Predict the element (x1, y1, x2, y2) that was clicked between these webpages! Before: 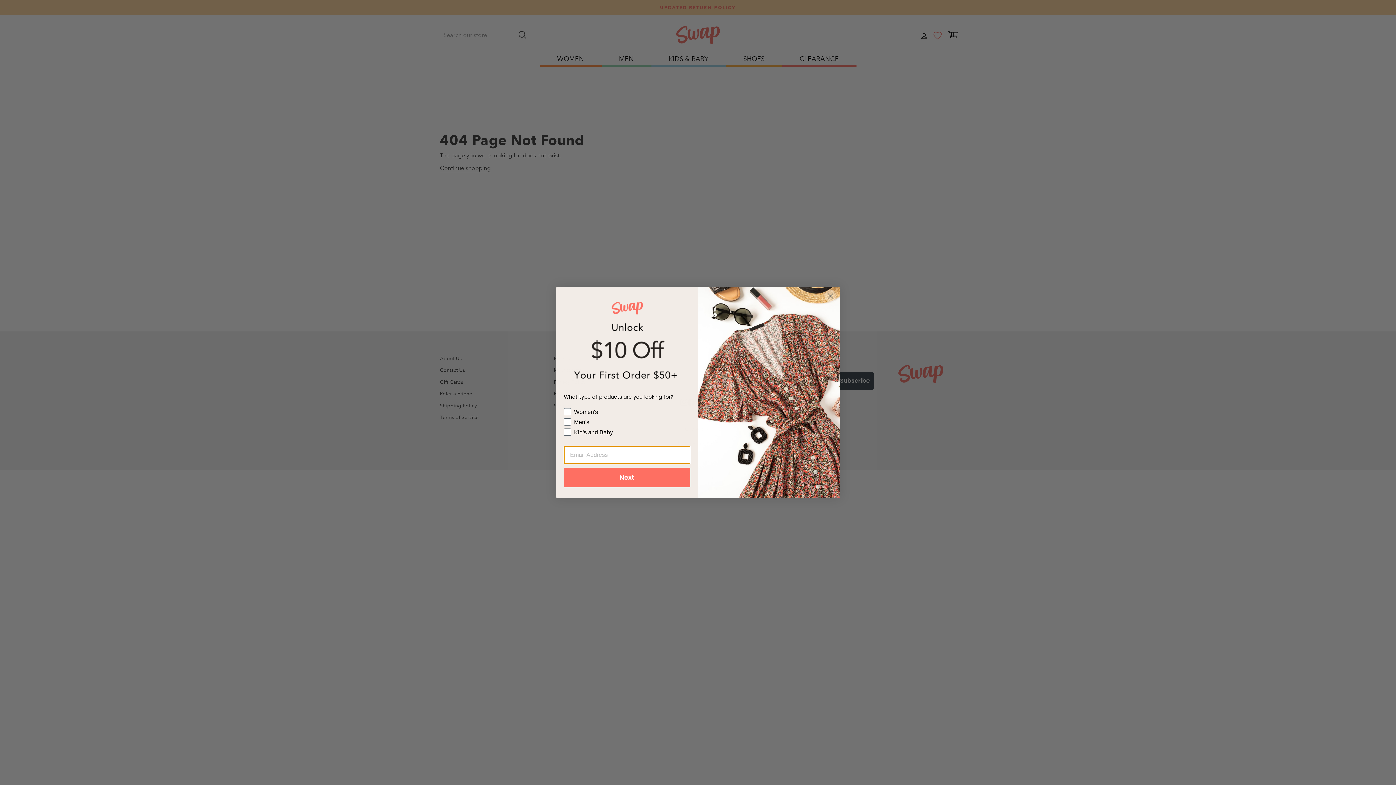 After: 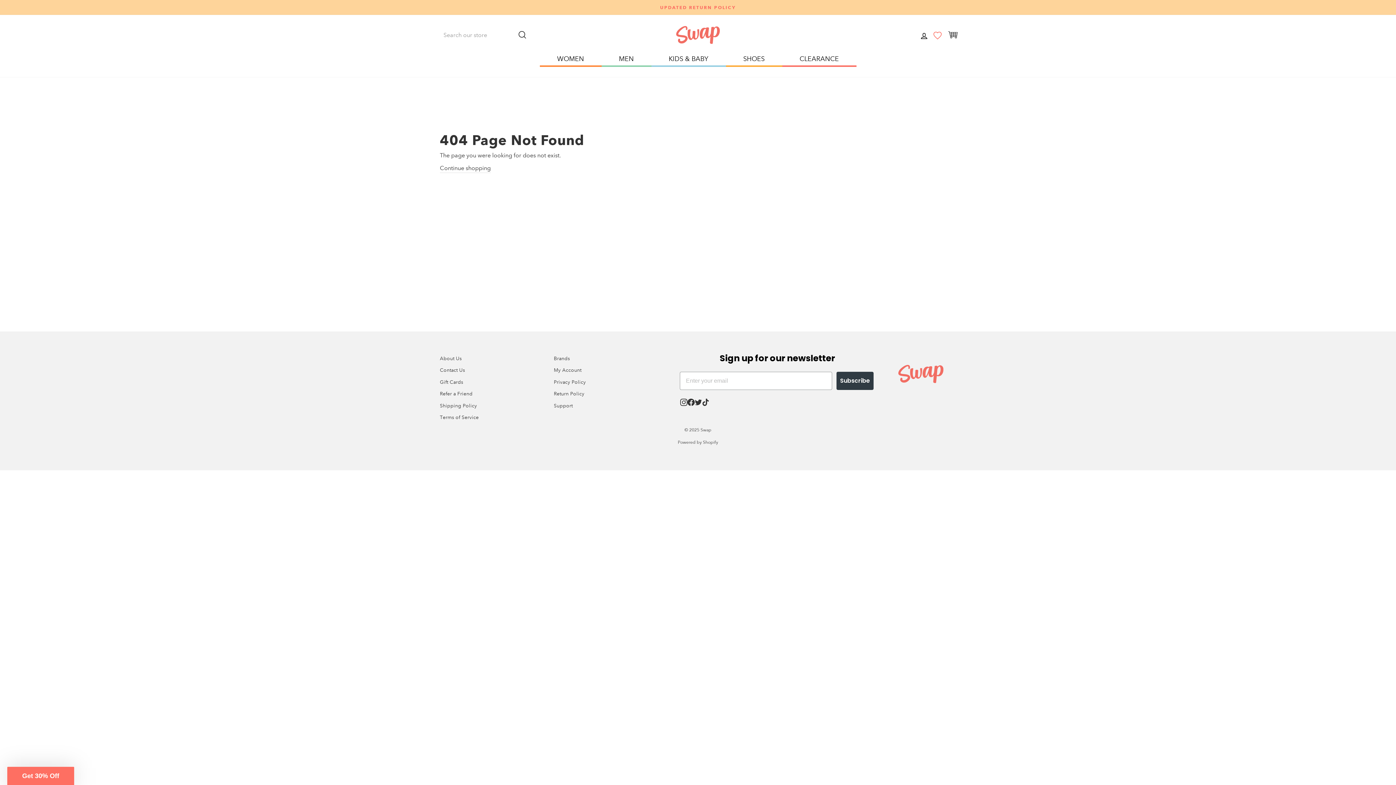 Action: bbox: (824, 289, 837, 302) label: Close dialog